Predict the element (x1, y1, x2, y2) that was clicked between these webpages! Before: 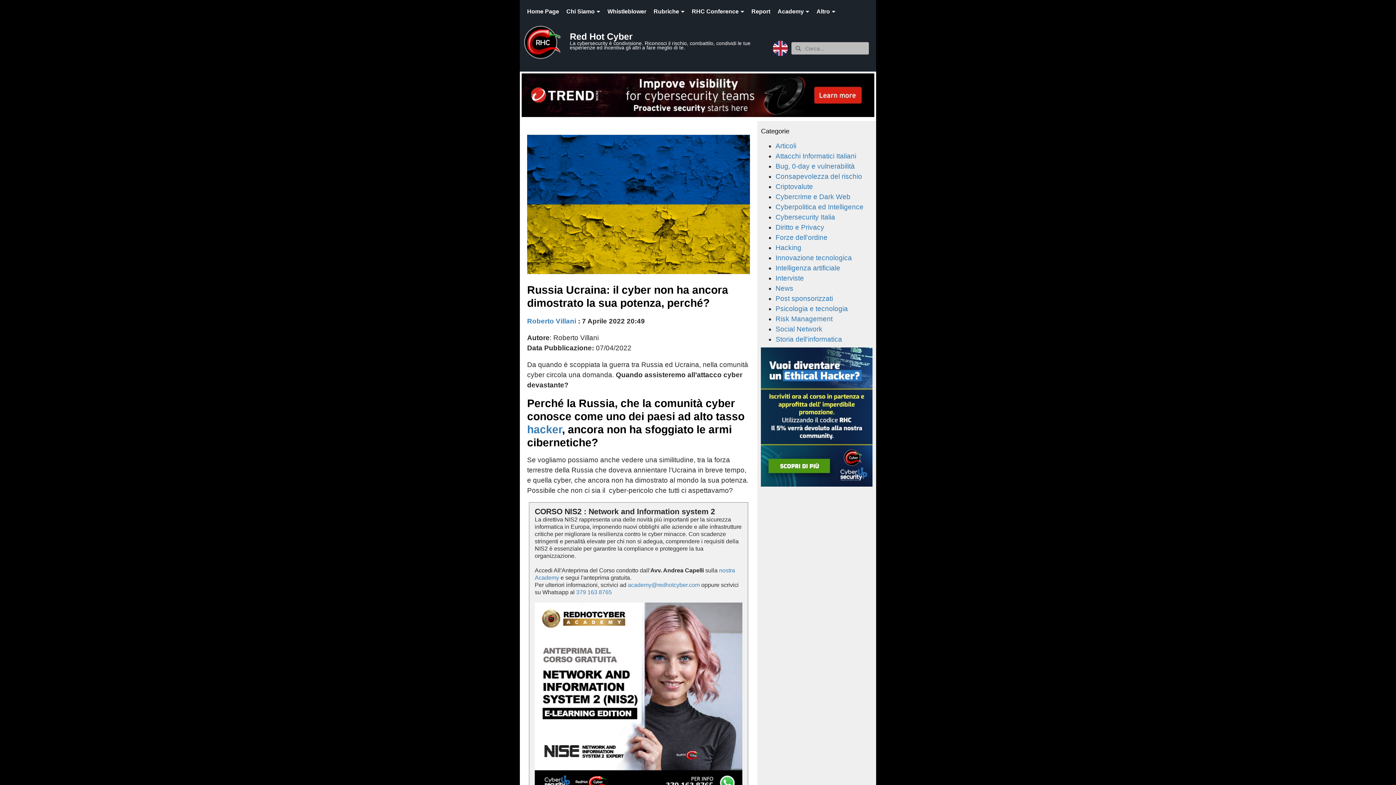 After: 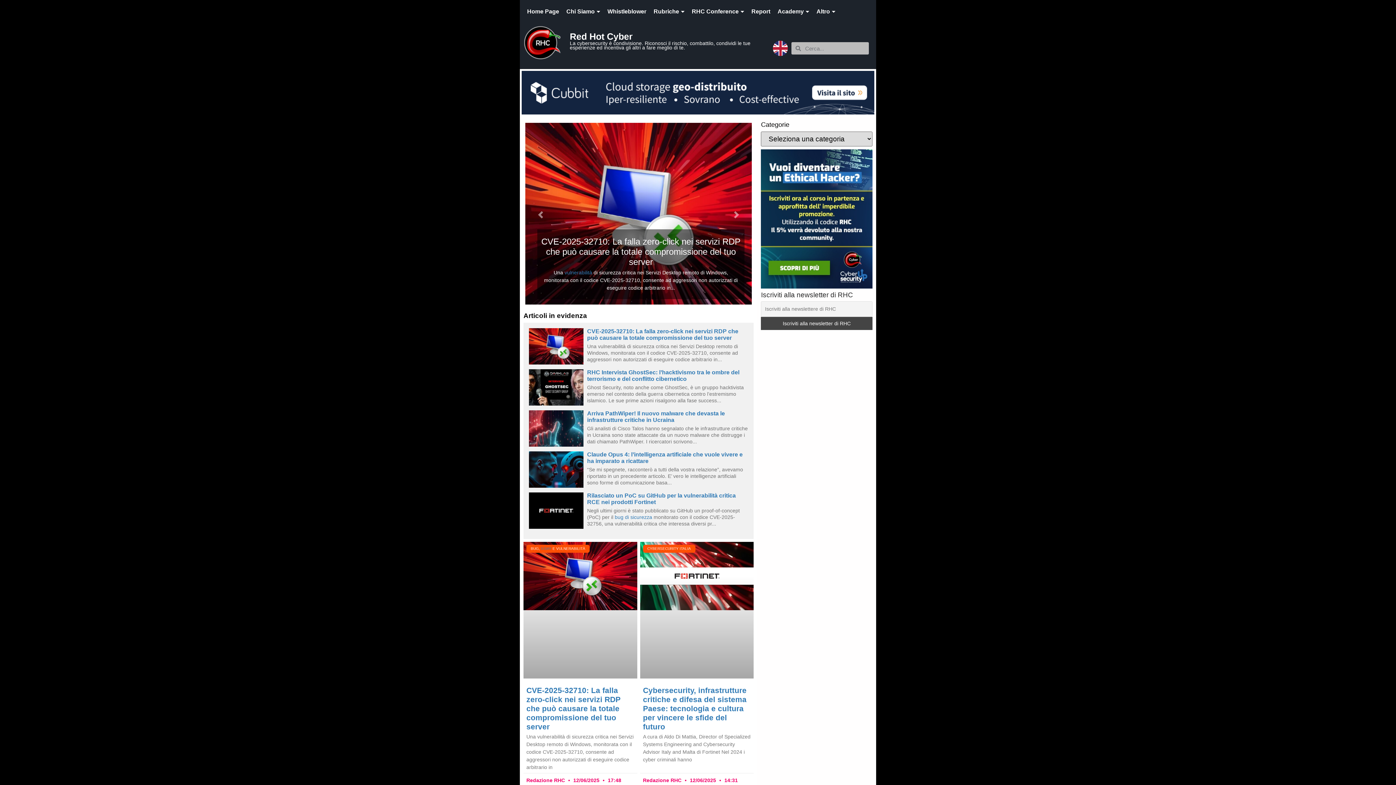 Action: label: Altro bbox: (813, 3, 839, 19)